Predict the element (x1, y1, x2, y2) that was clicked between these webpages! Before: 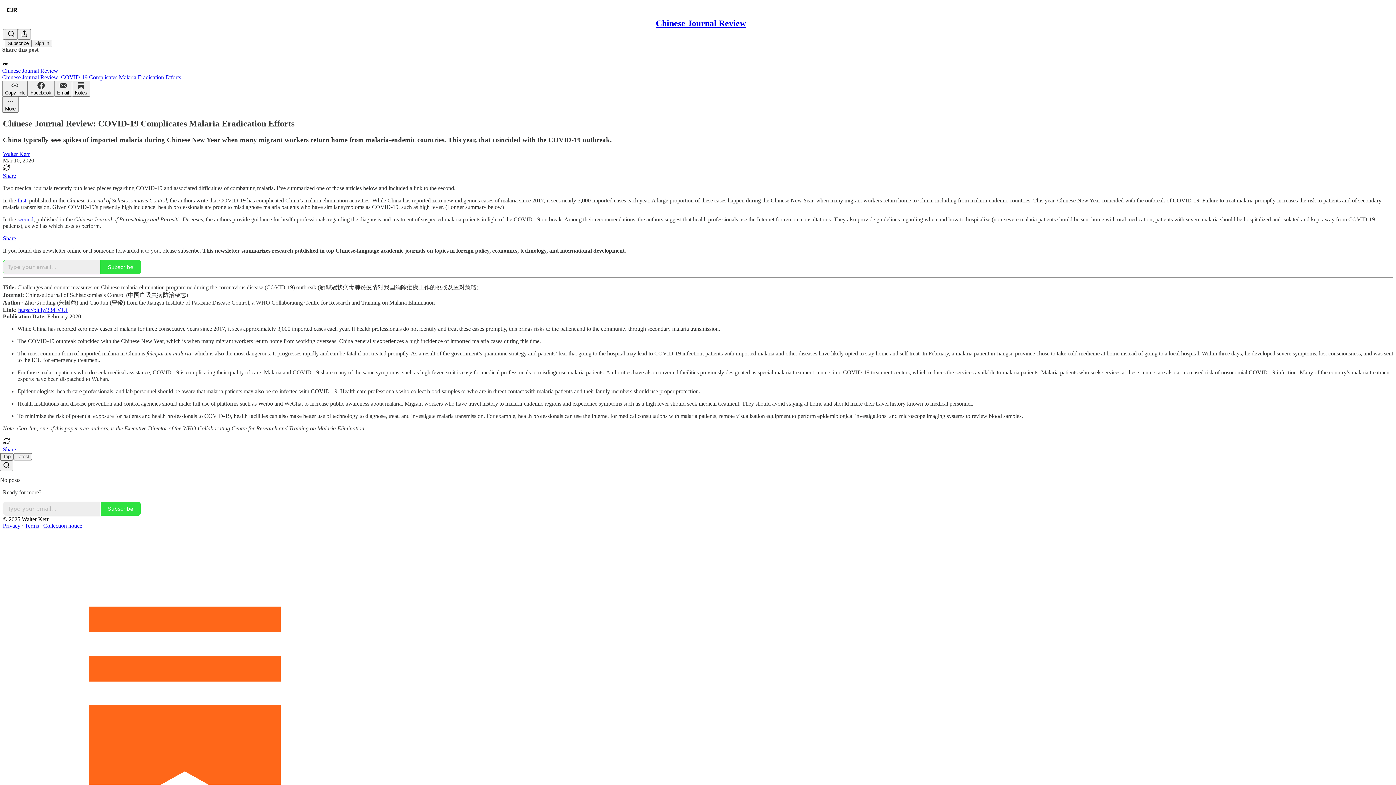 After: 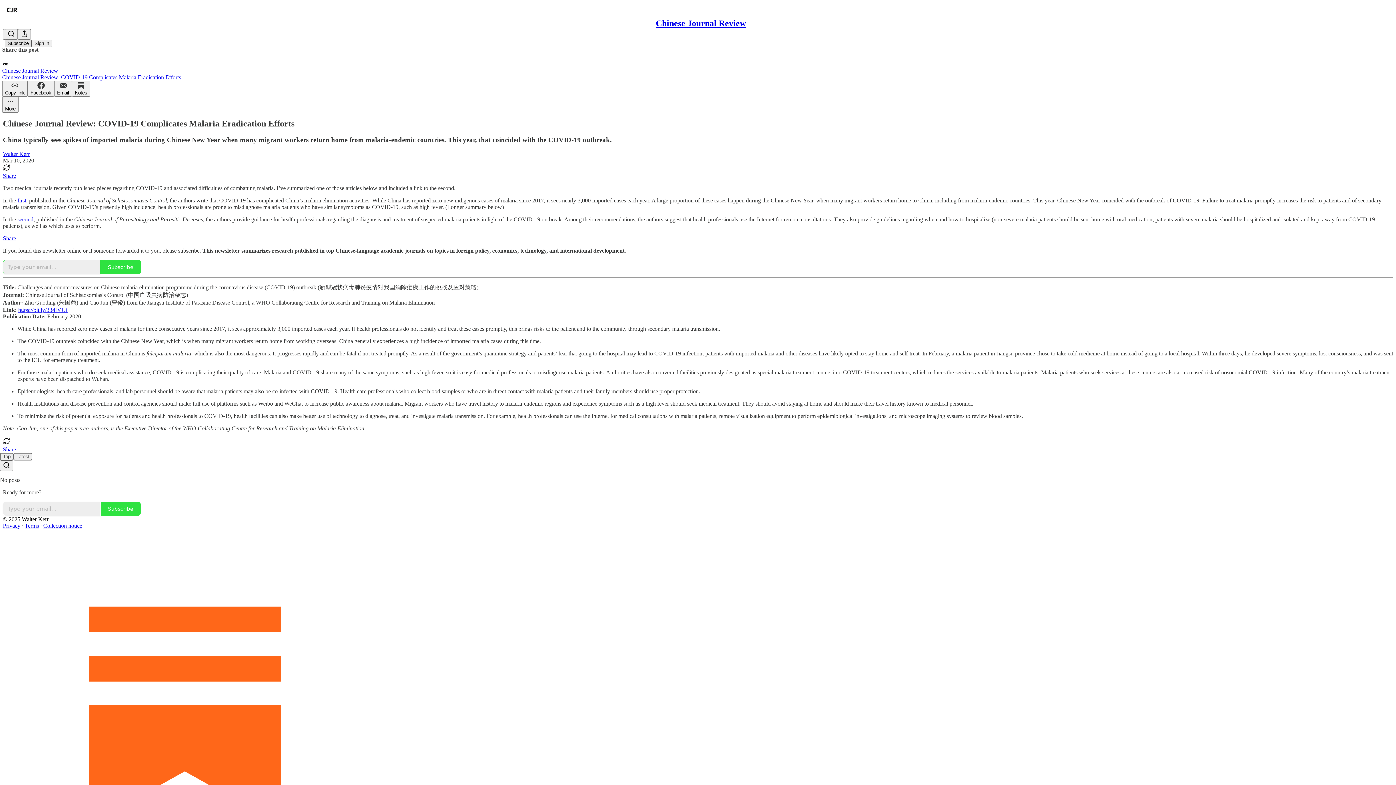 Action: label: Subscribe bbox: (4, 39, 31, 47)